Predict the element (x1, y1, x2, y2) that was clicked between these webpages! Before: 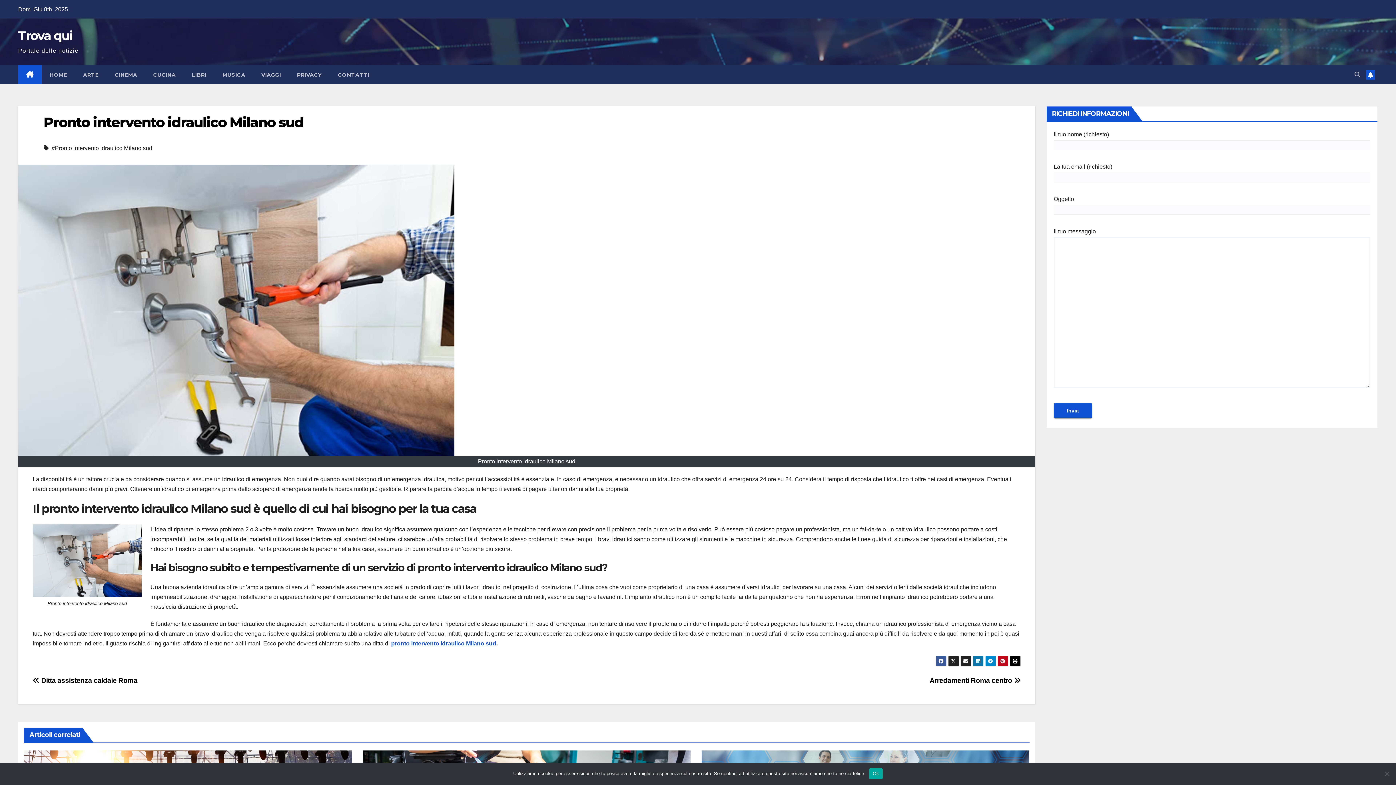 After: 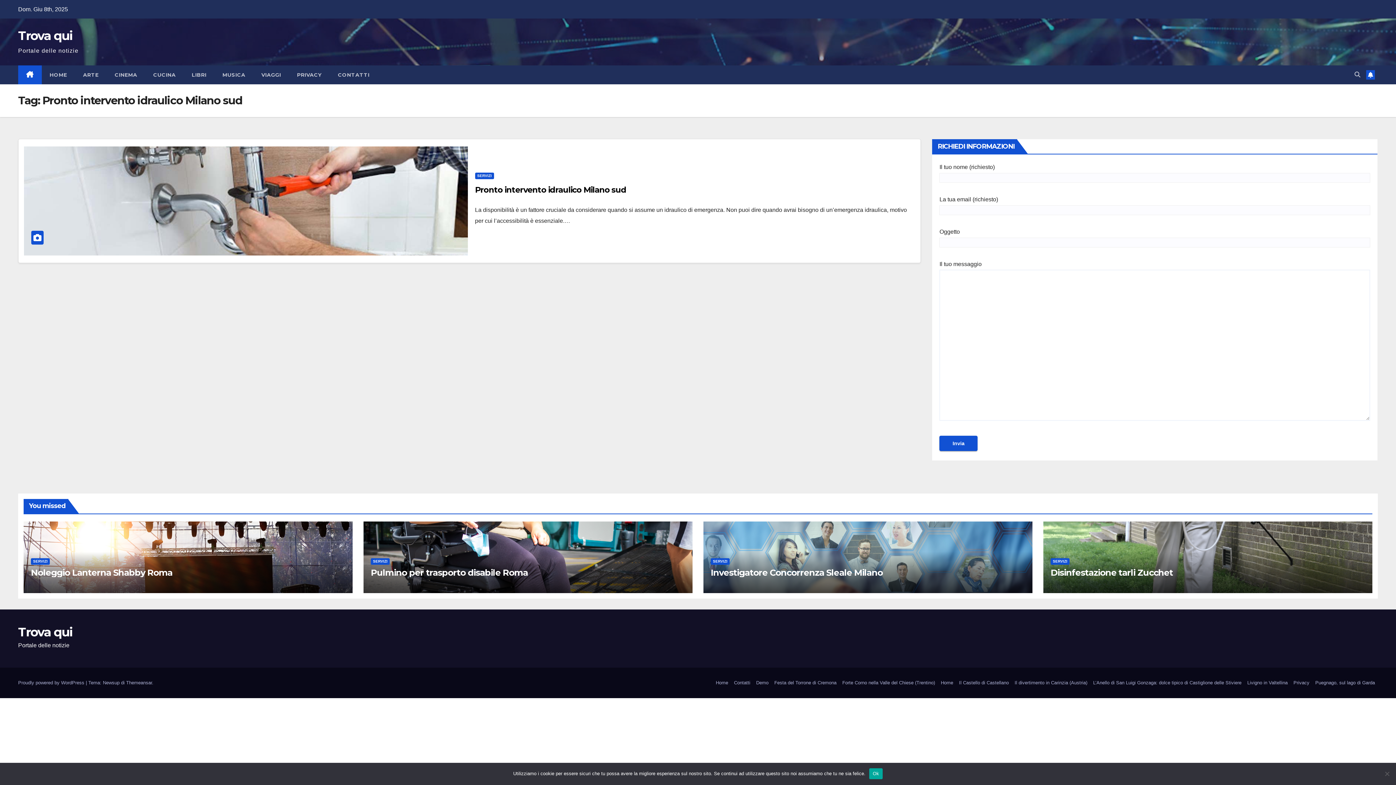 Action: label: #Pronto intervento idraulico Milano sud bbox: (51, 143, 152, 153)